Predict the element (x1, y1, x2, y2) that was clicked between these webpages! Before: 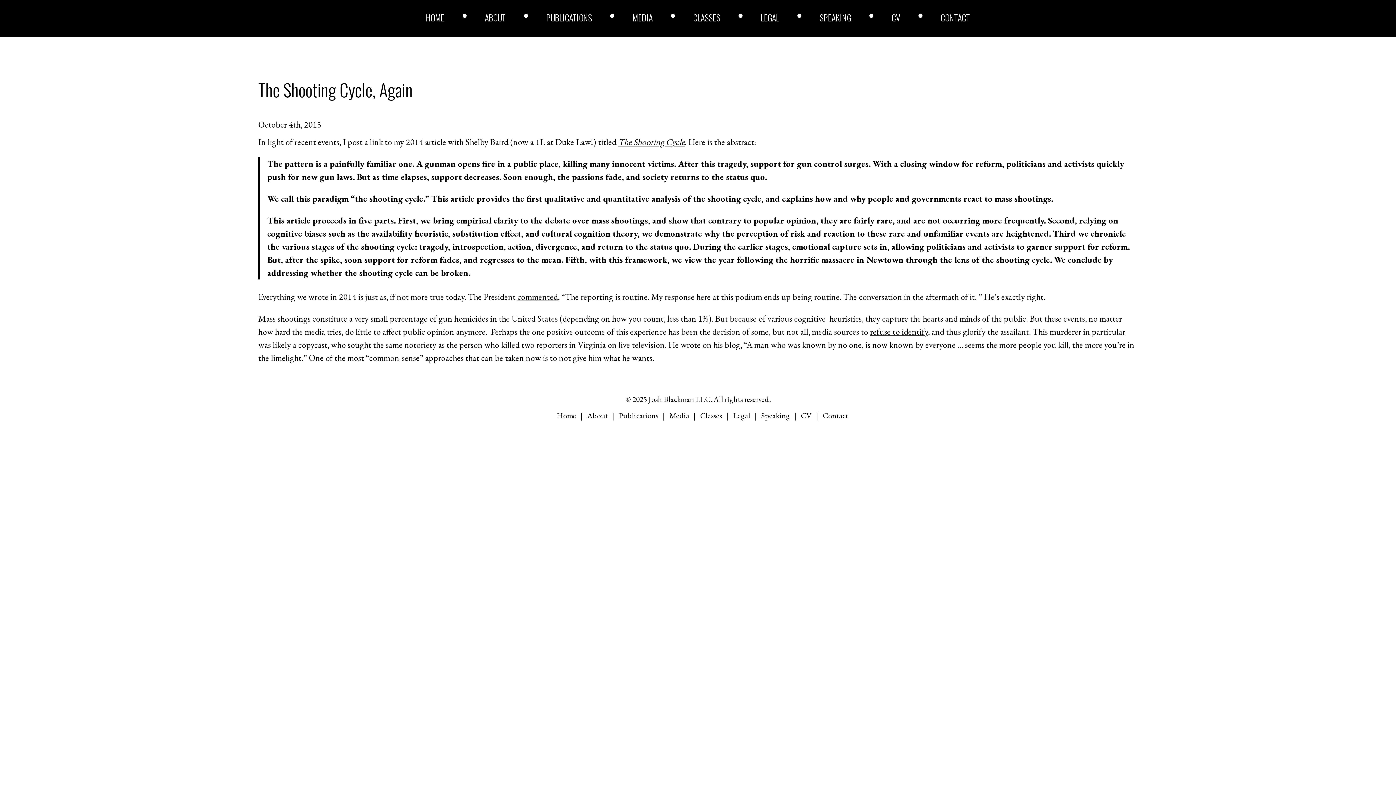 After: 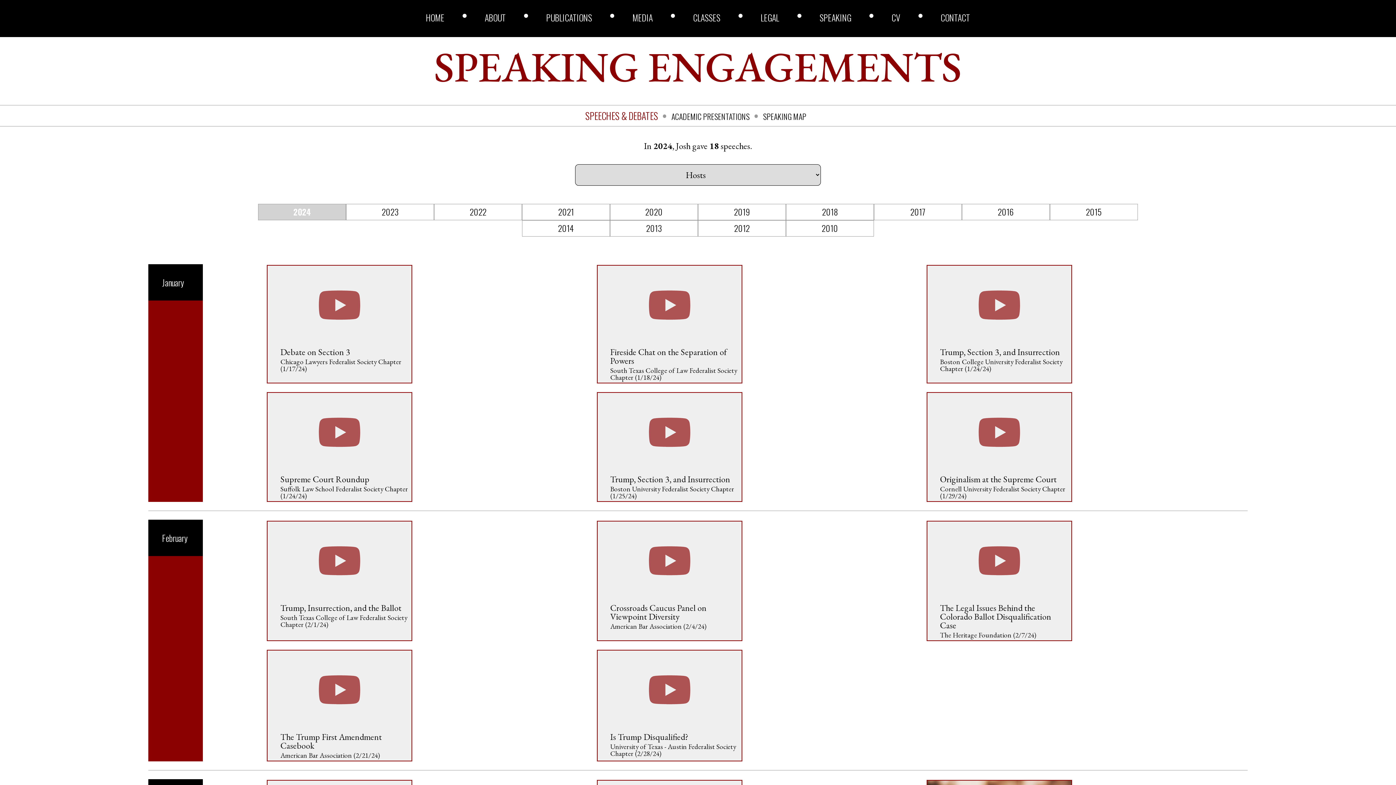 Action: label: SPEAKING bbox: (819, 13, 851, 21)